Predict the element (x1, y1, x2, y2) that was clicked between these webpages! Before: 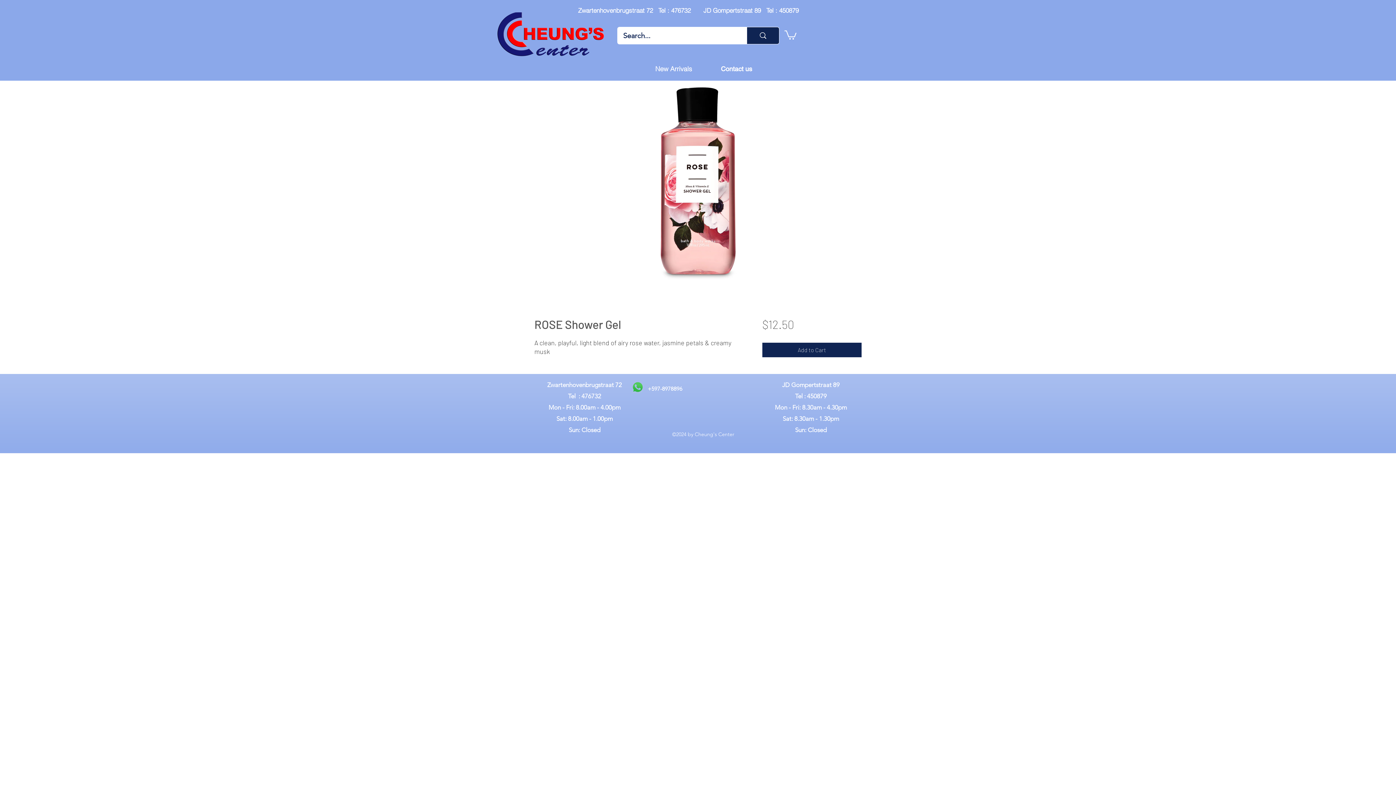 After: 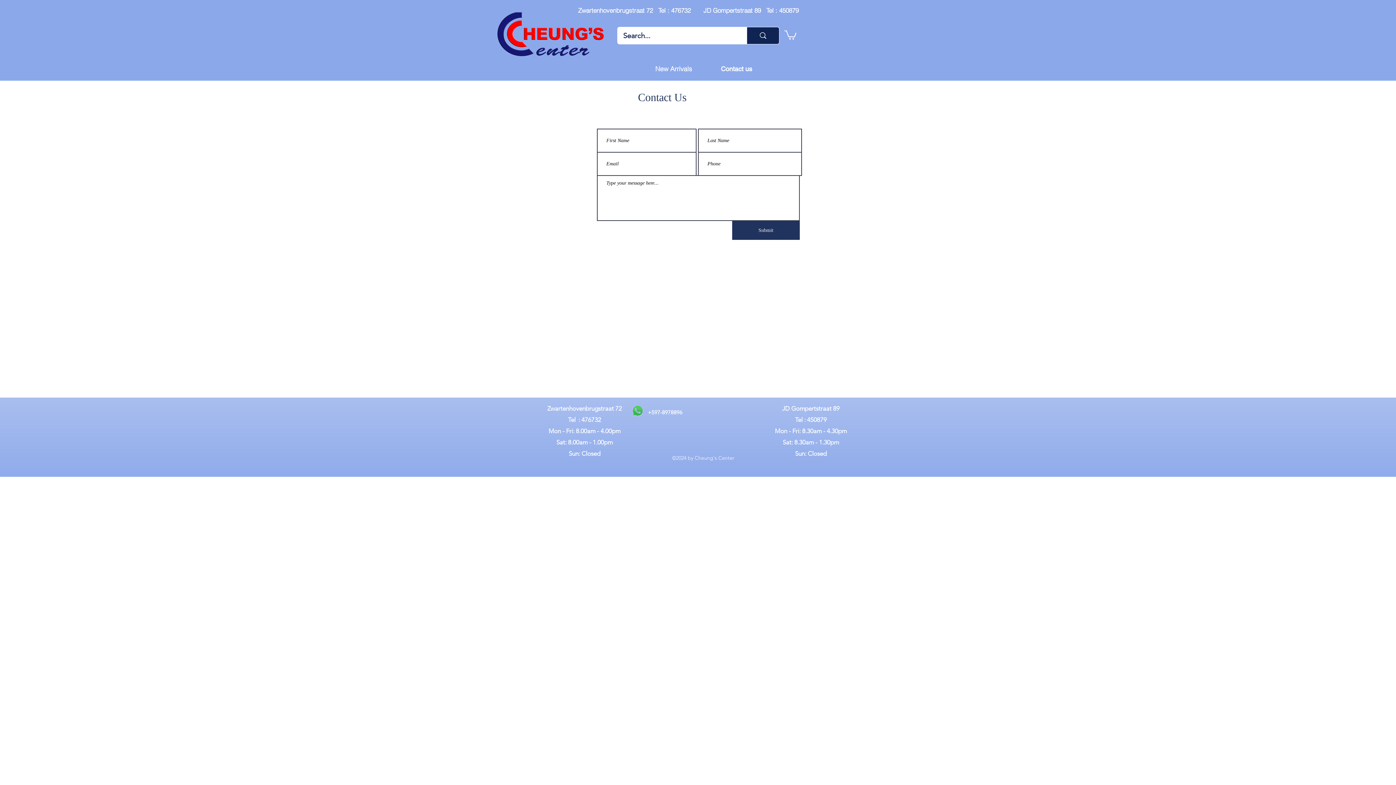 Action: label: Contact us bbox: (717, 61, 756, 76)